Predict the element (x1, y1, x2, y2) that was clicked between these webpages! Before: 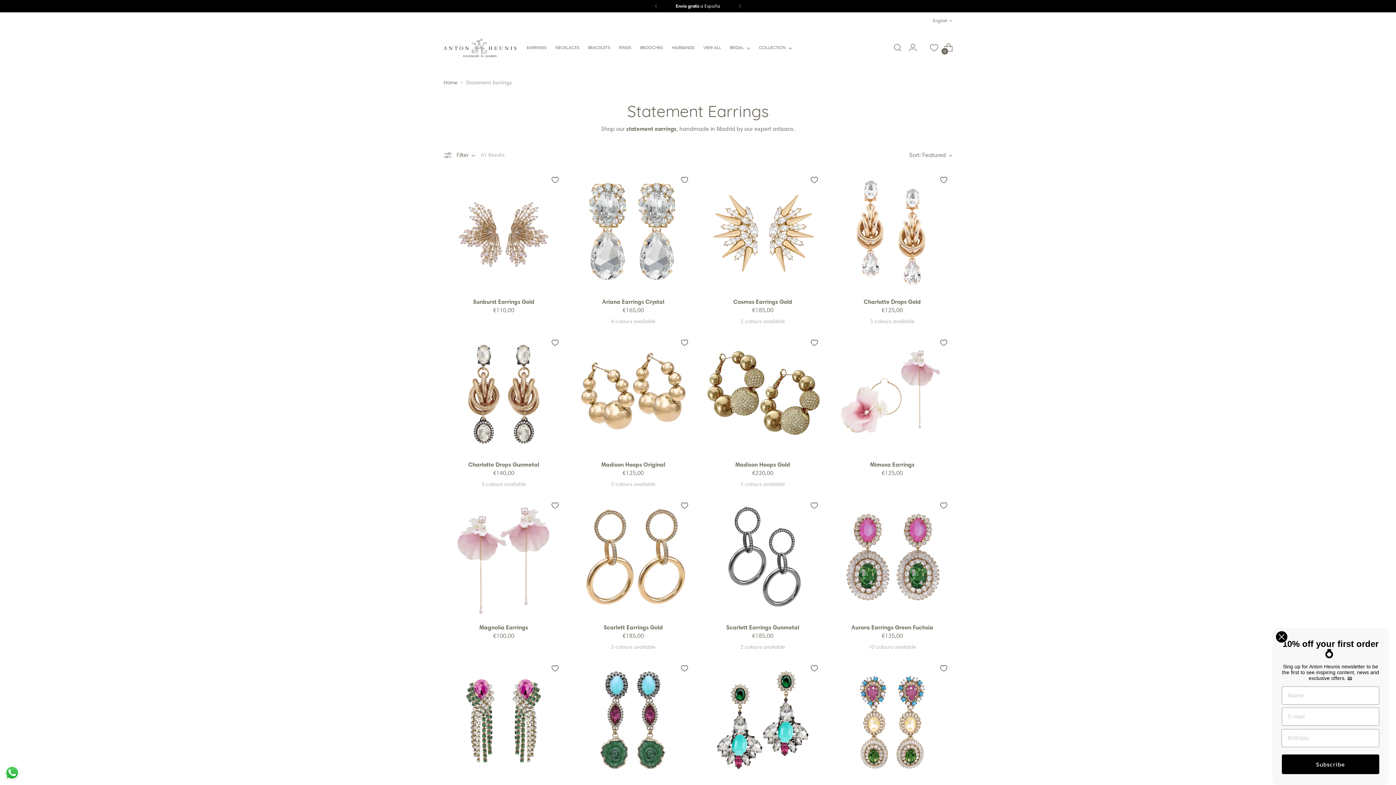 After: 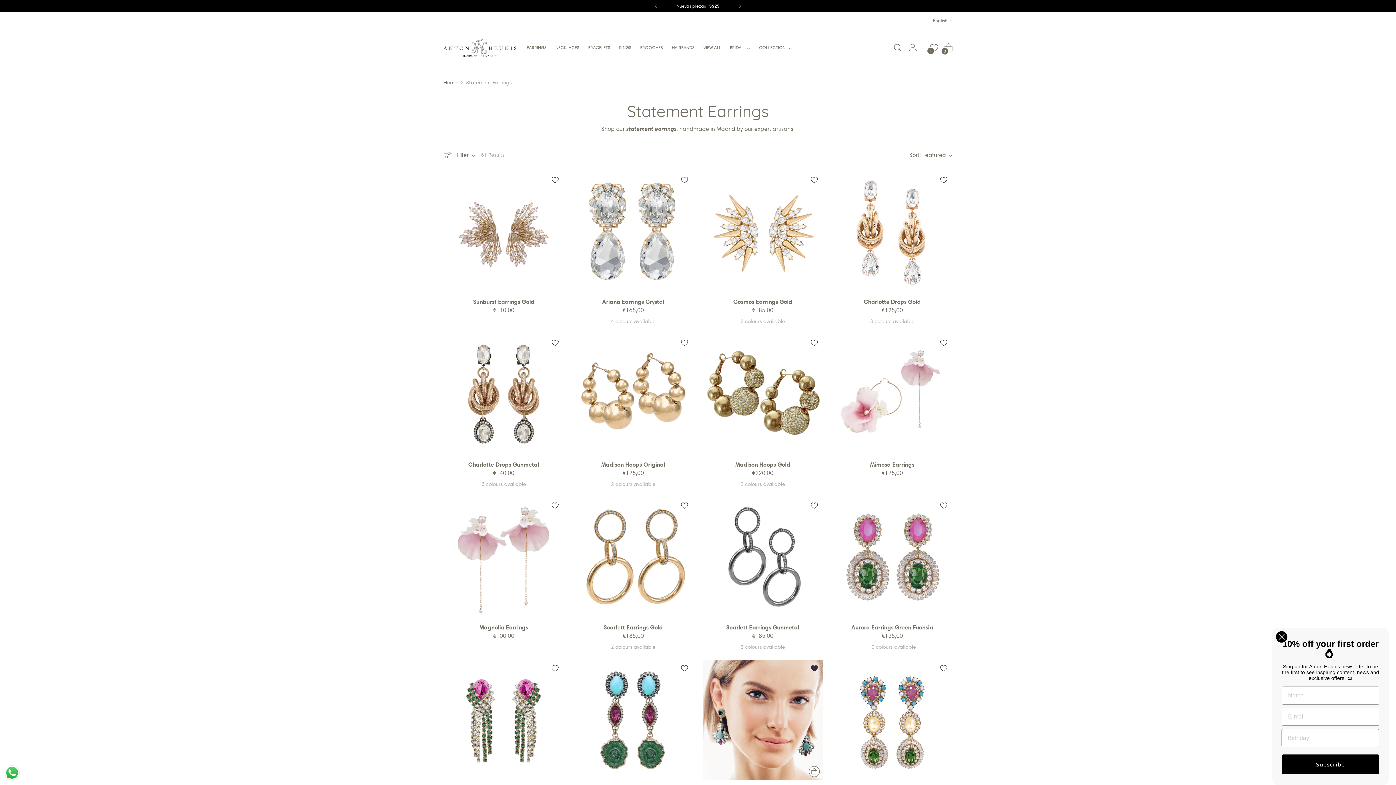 Action: bbox: (805, 660, 823, 677) label: Add to Wishlist